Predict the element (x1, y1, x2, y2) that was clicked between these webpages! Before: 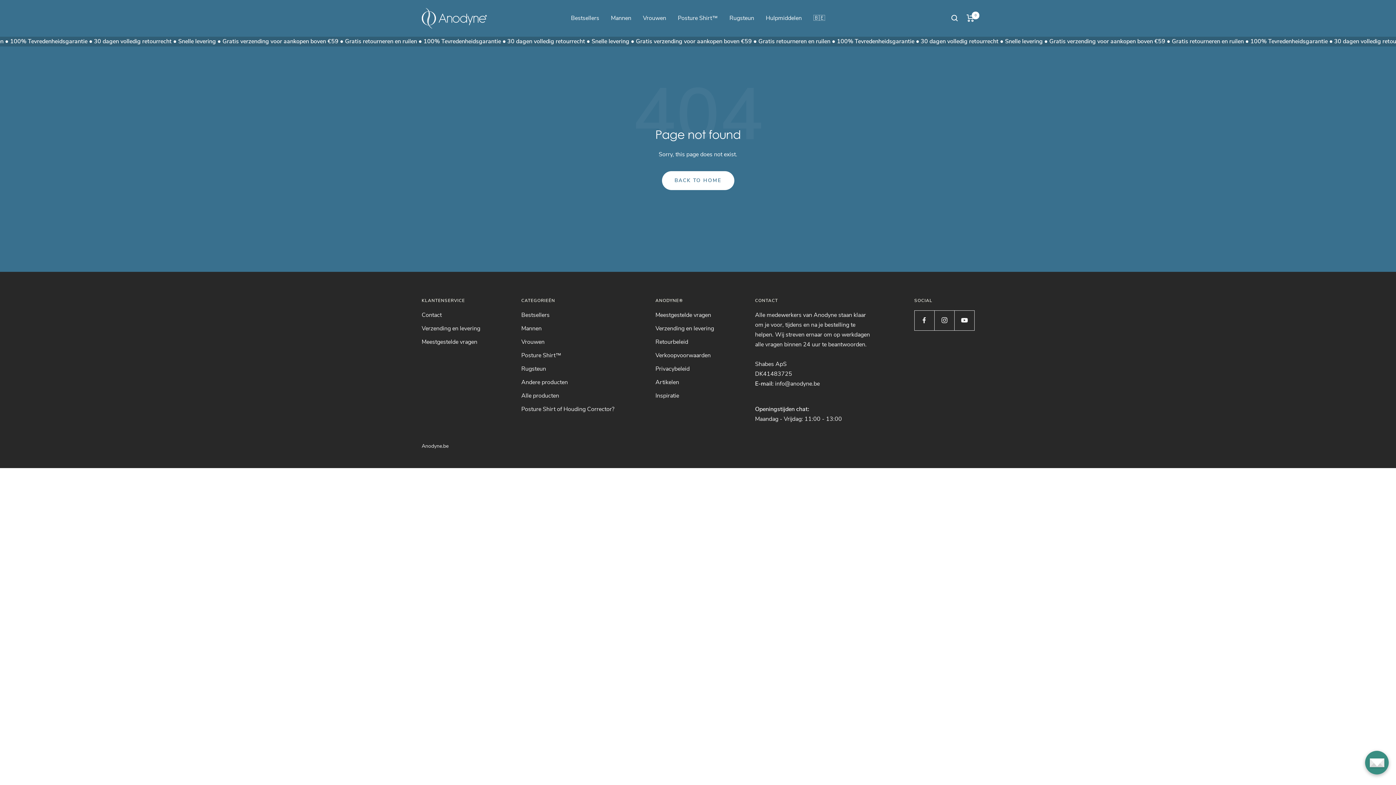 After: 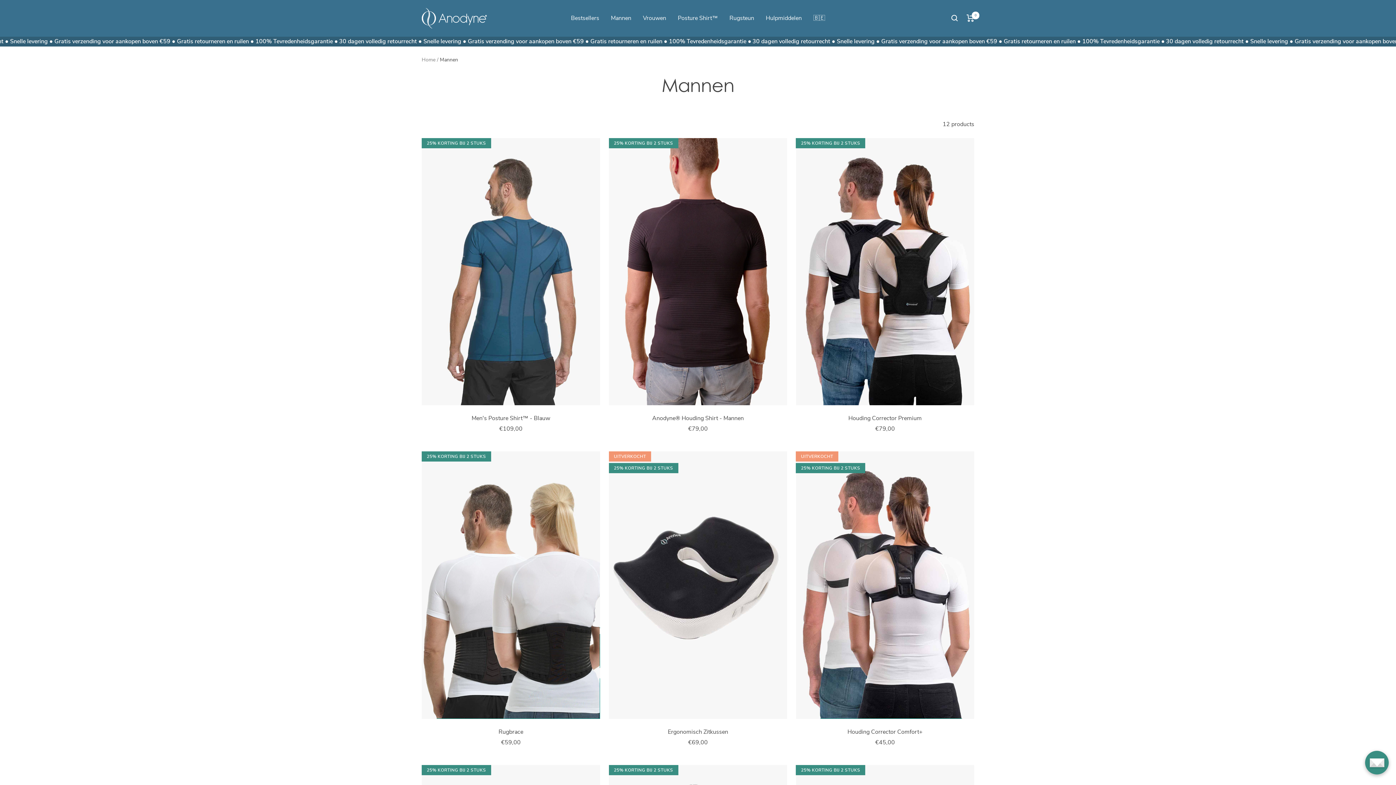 Action: bbox: (611, 13, 631, 23) label: Mannen